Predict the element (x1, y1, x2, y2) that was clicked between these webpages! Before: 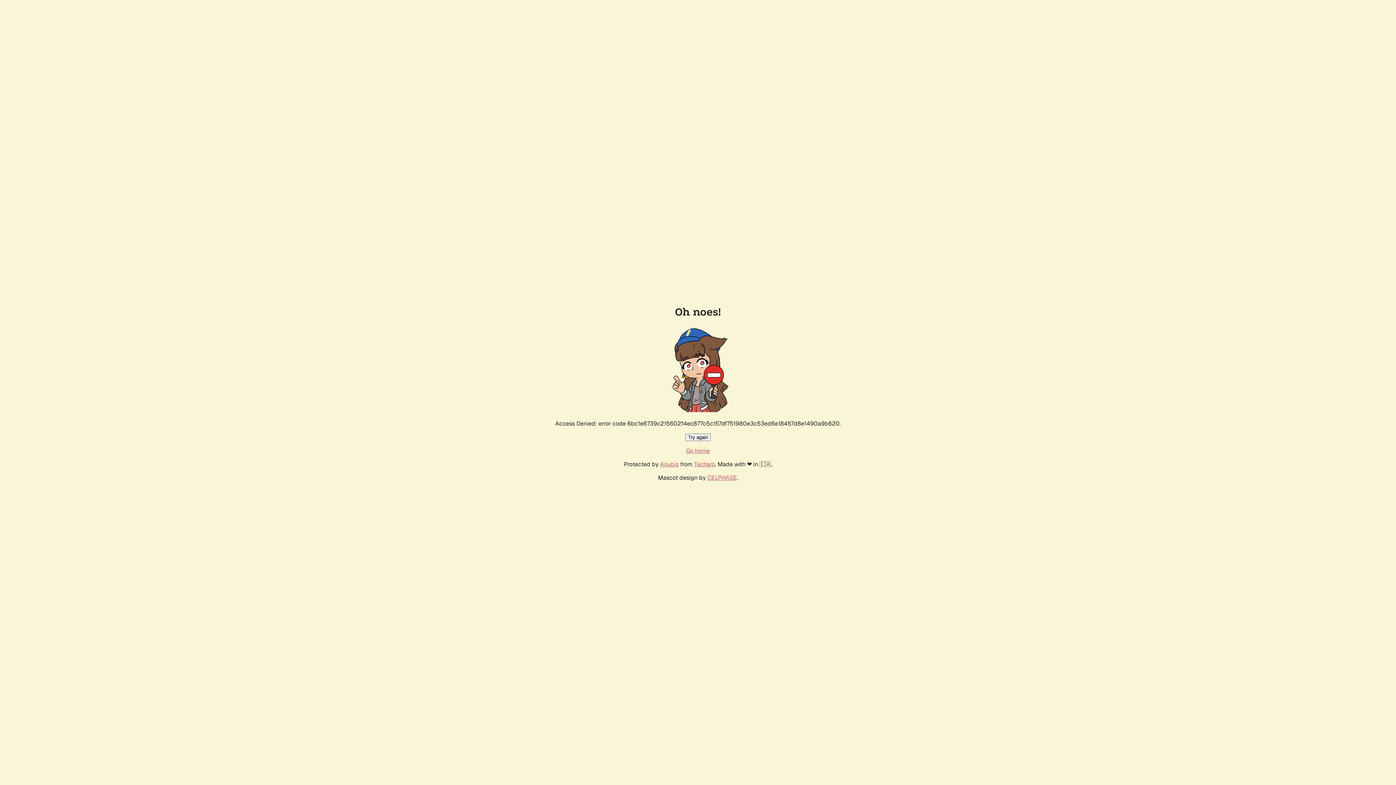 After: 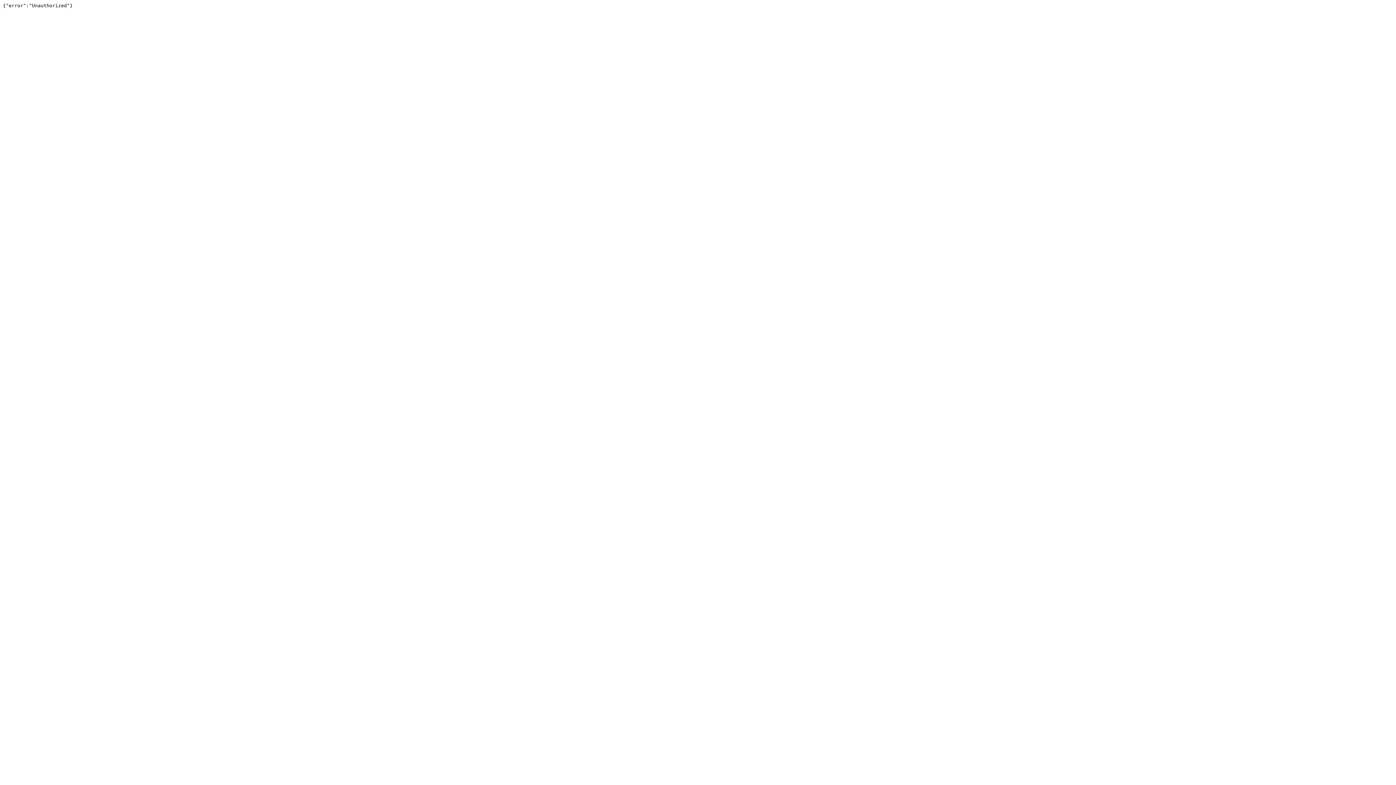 Action: label: Techaro bbox: (694, 460, 715, 468)